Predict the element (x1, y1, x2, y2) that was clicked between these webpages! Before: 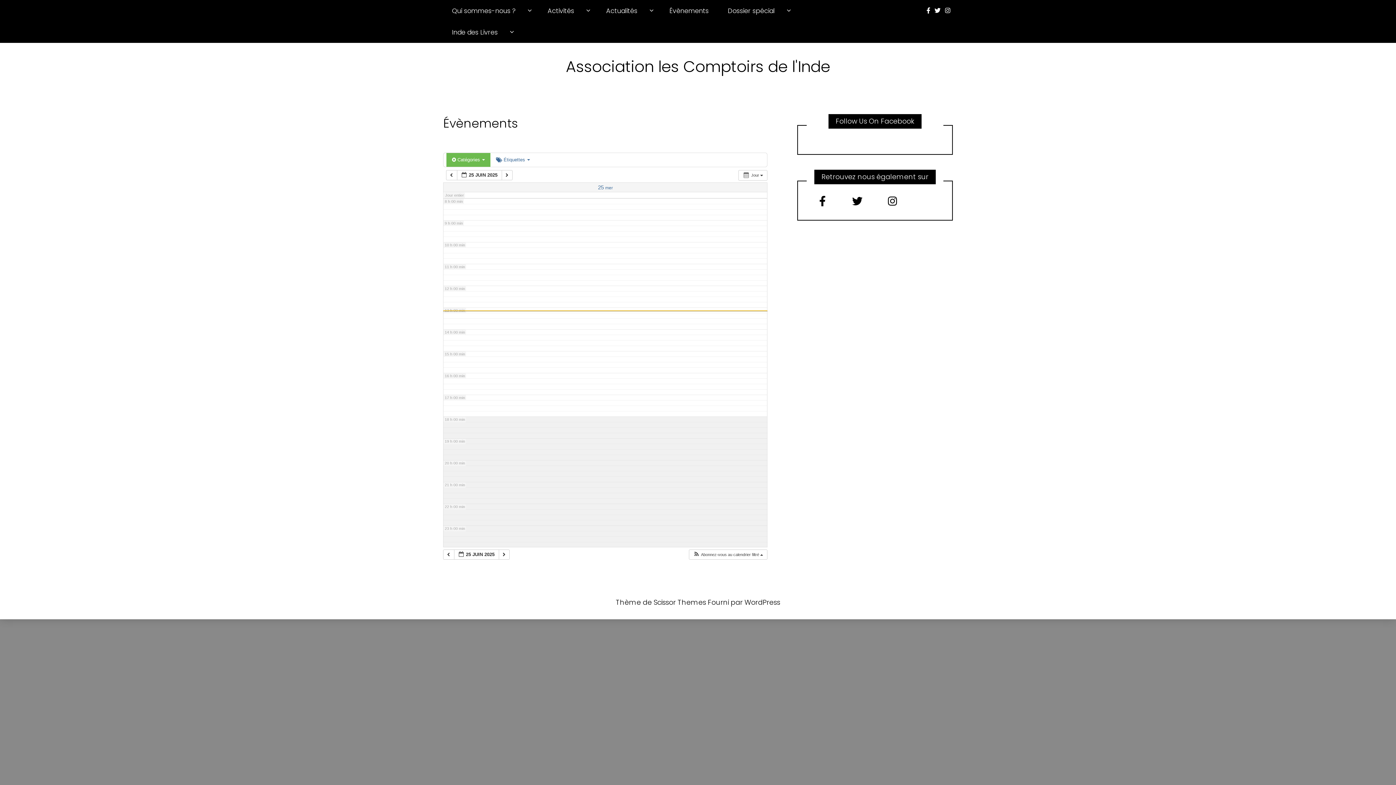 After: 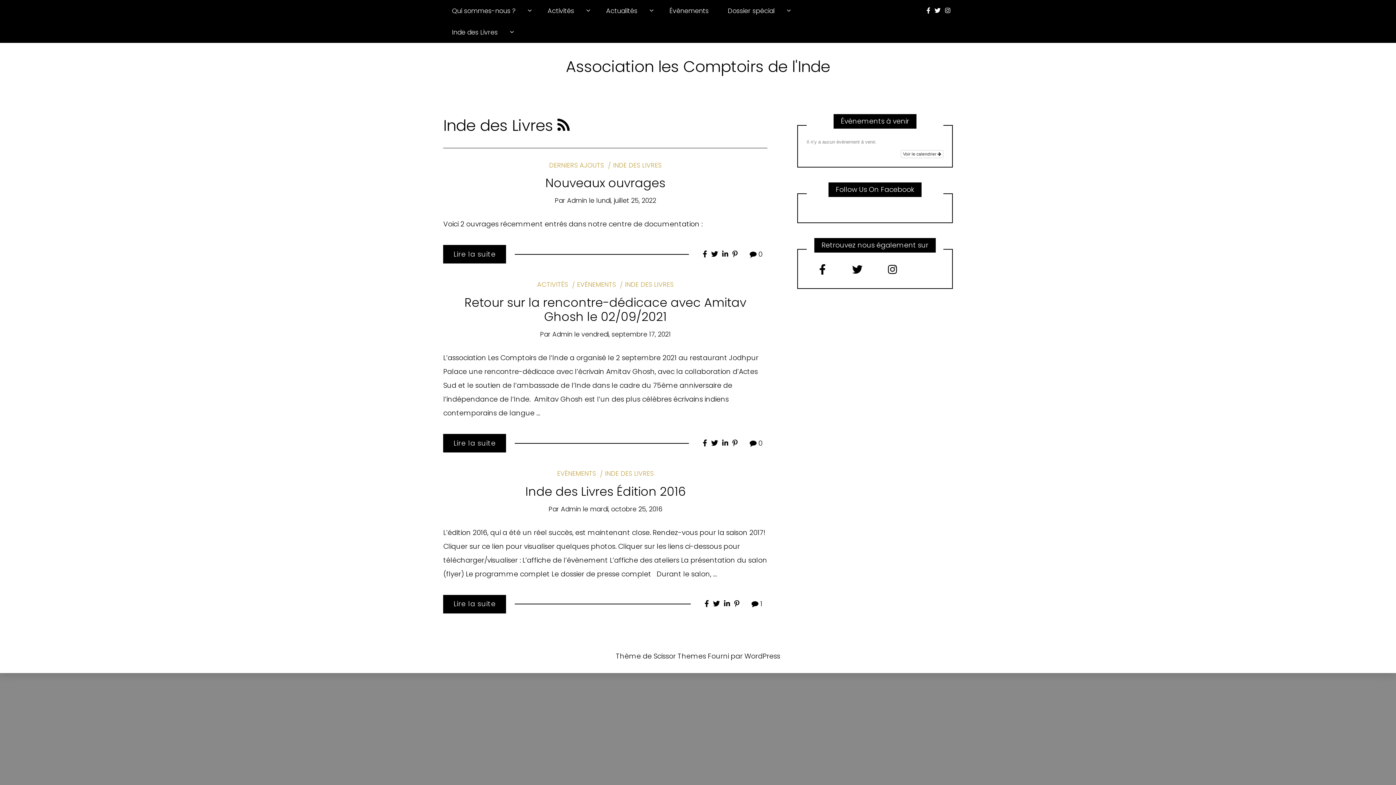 Action: label: Inde des Livres bbox: (443, 21, 519, 42)